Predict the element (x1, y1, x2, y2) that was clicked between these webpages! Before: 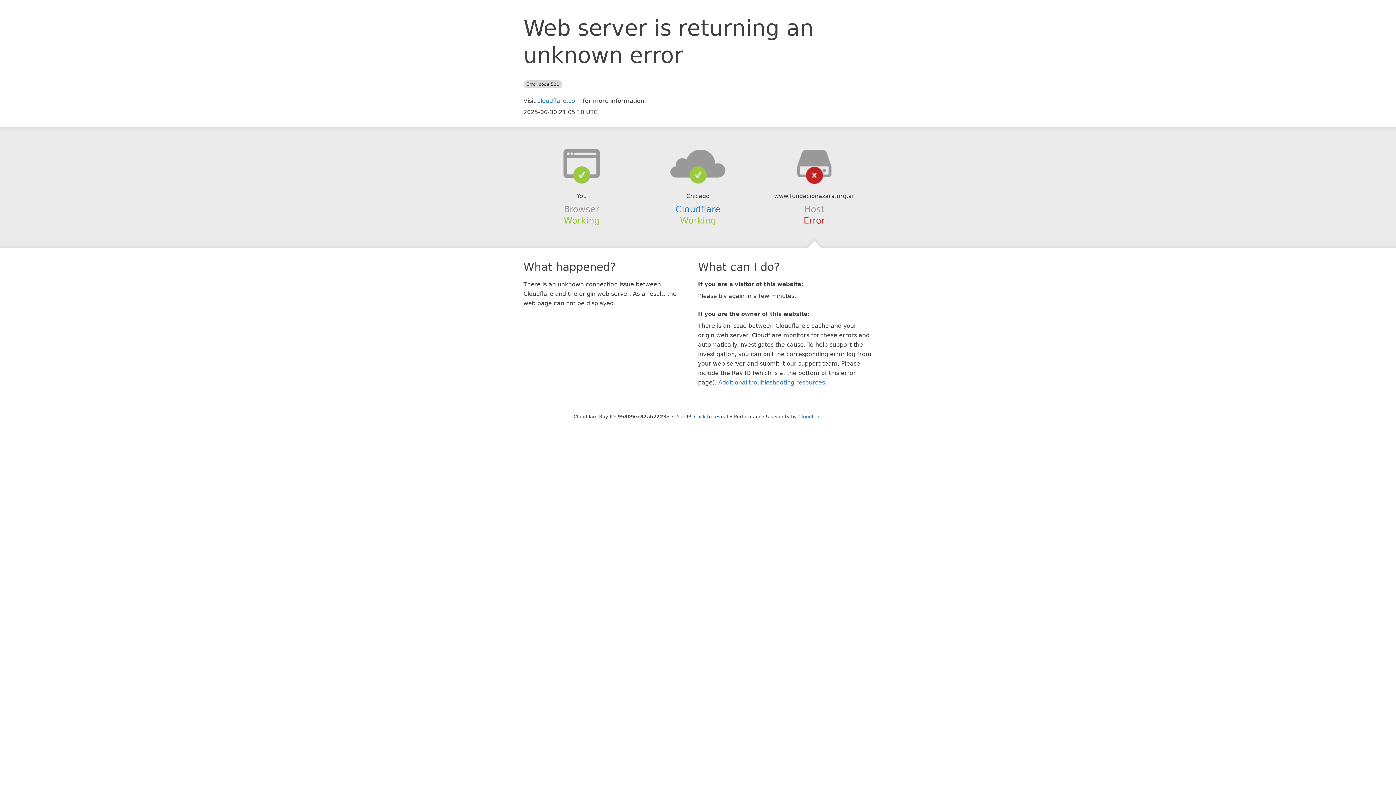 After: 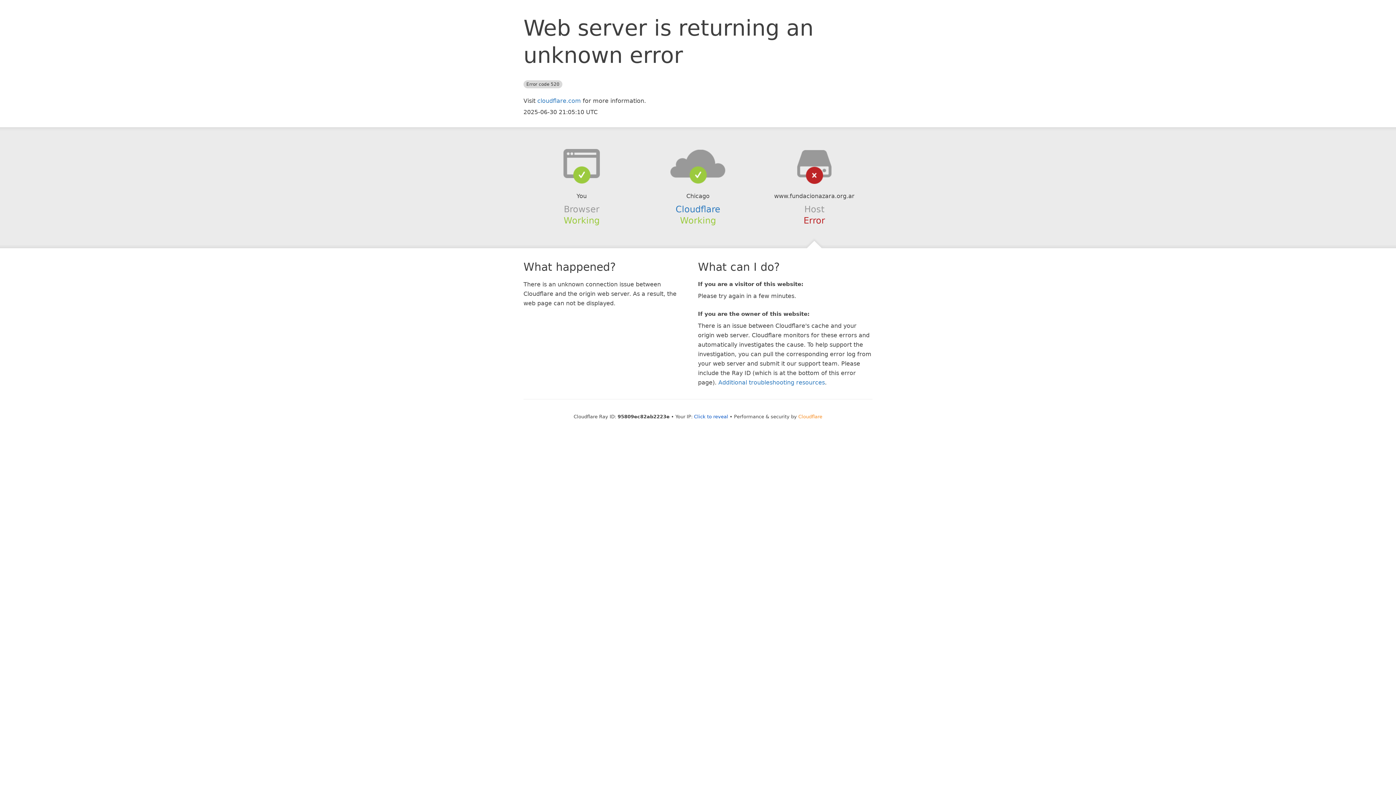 Action: label: Cloudflare bbox: (798, 414, 822, 419)